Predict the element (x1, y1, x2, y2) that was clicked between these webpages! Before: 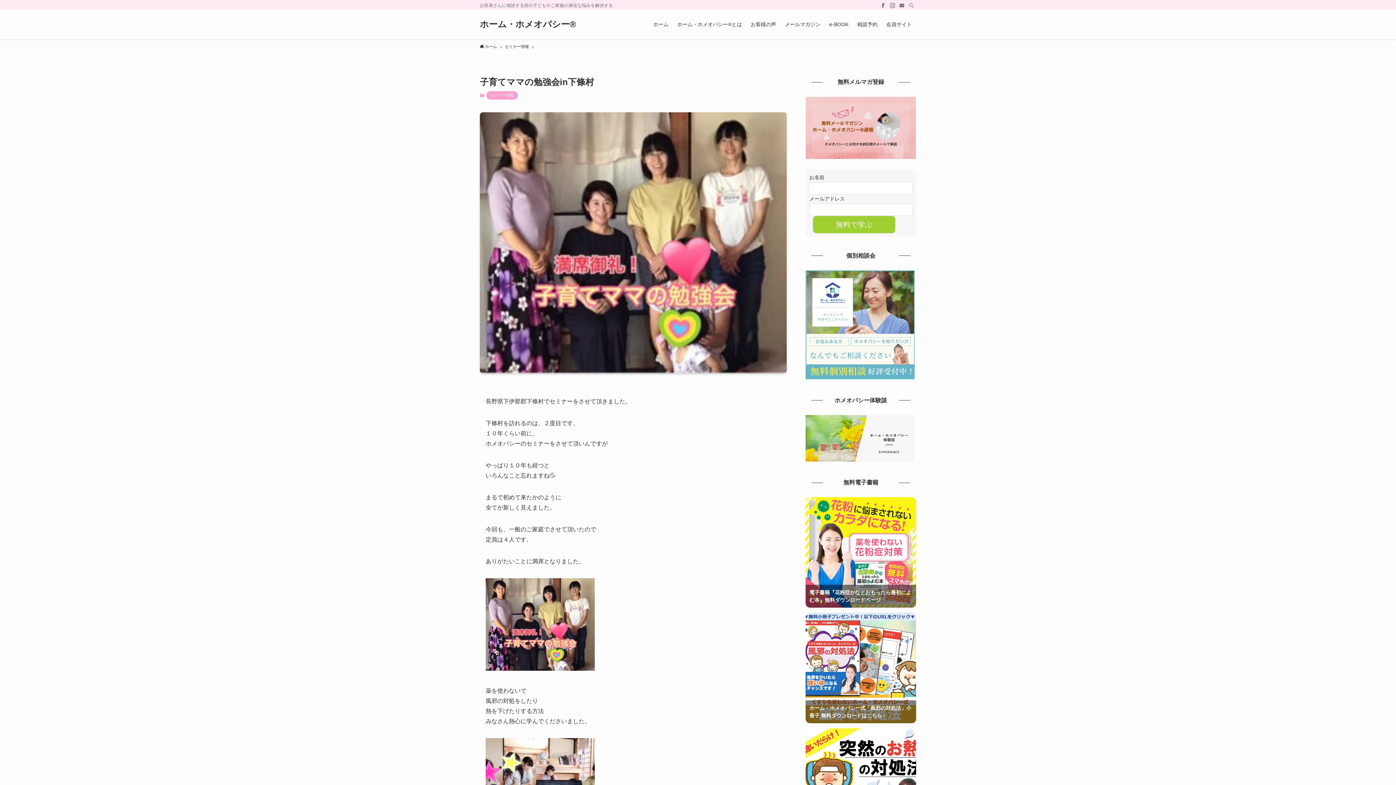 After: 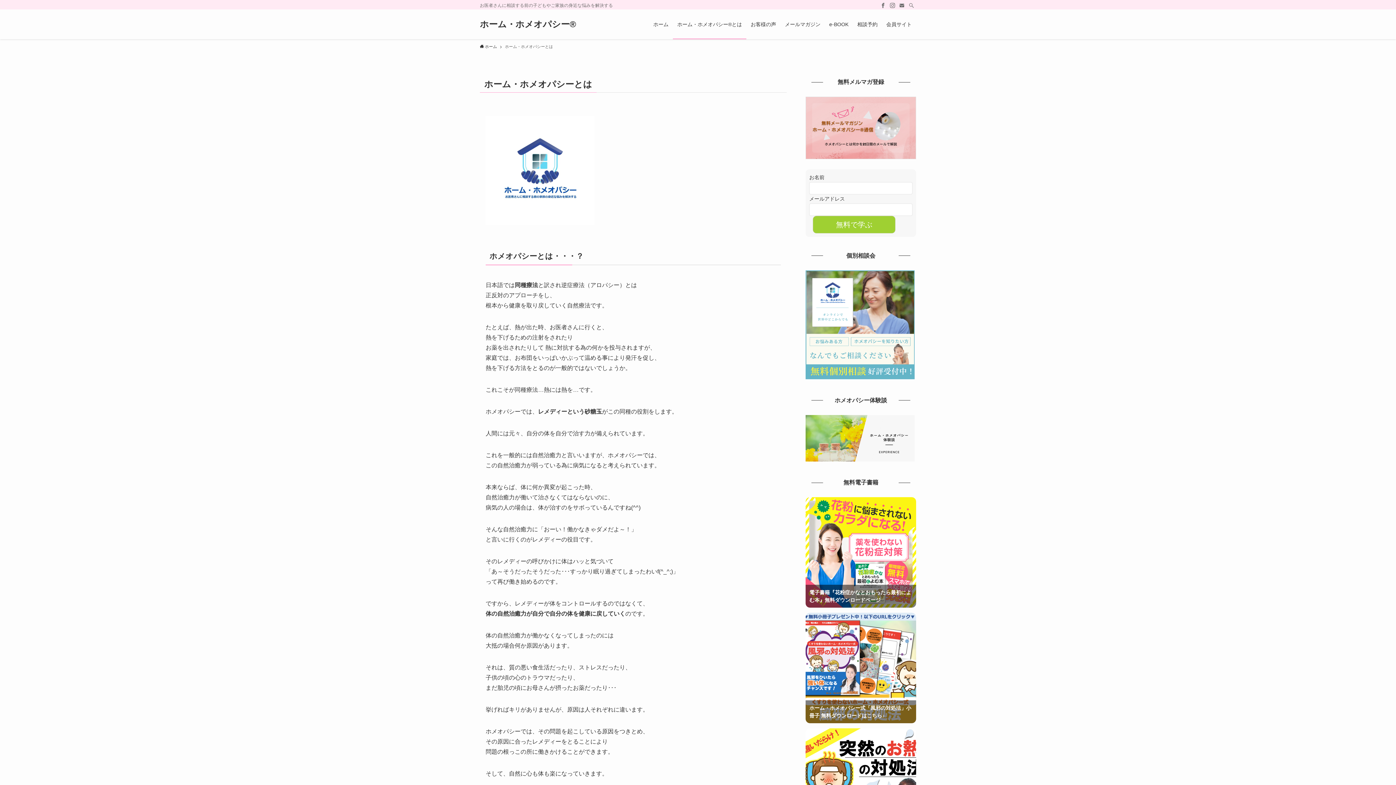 Action: label: ホーム・ホメオパシー®︎とは bbox: (673, 9, 746, 39)